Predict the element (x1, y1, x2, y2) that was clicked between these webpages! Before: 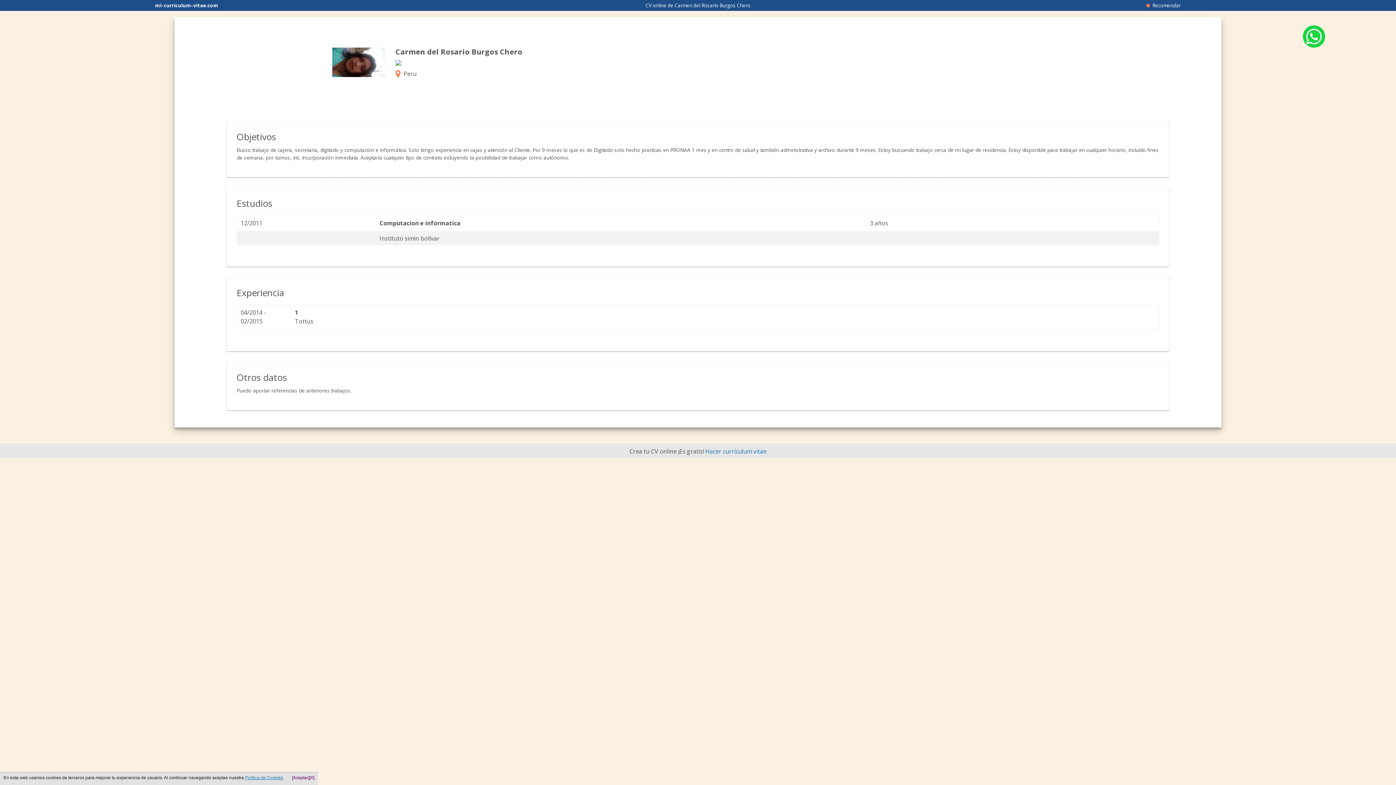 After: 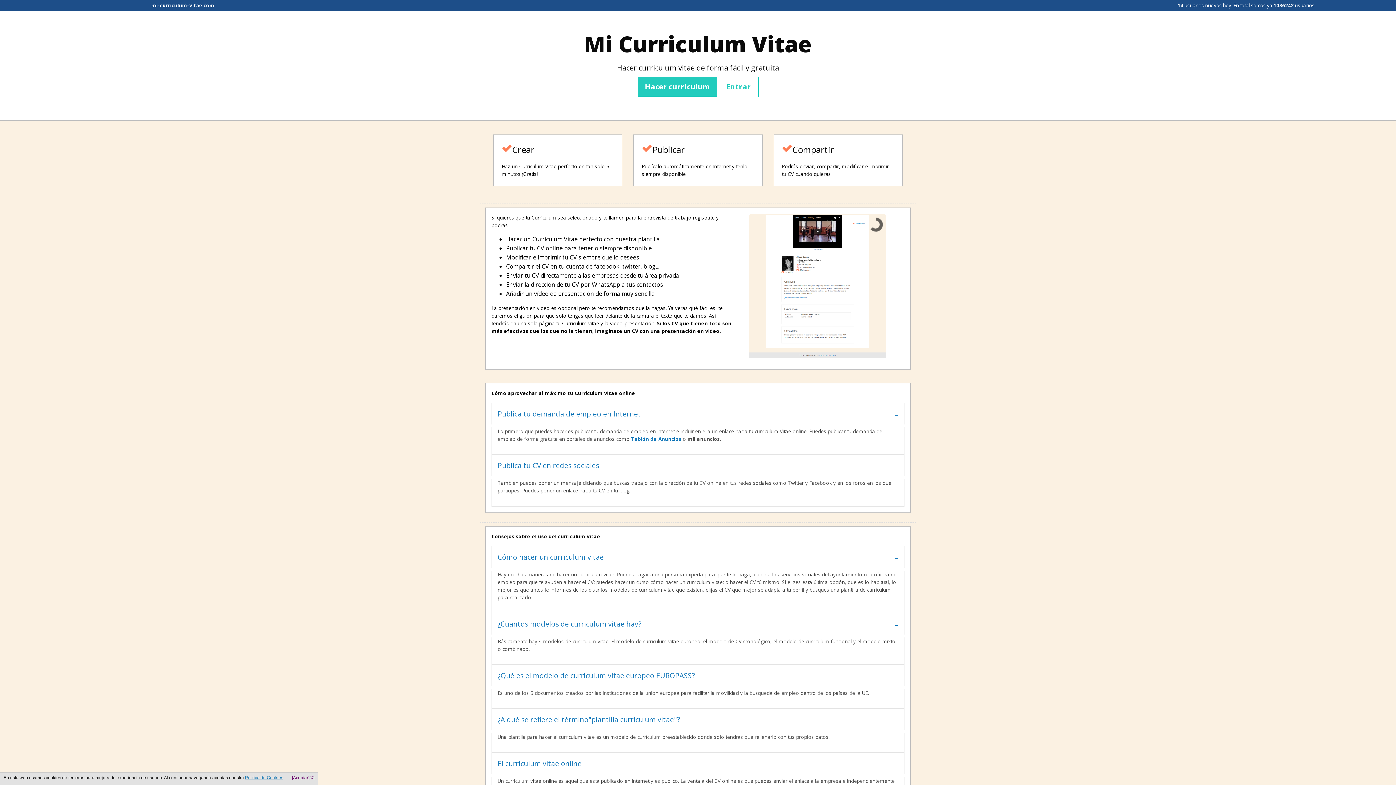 Action: label: mi-curriculum-vitae.com bbox: (155, 2, 218, 8)